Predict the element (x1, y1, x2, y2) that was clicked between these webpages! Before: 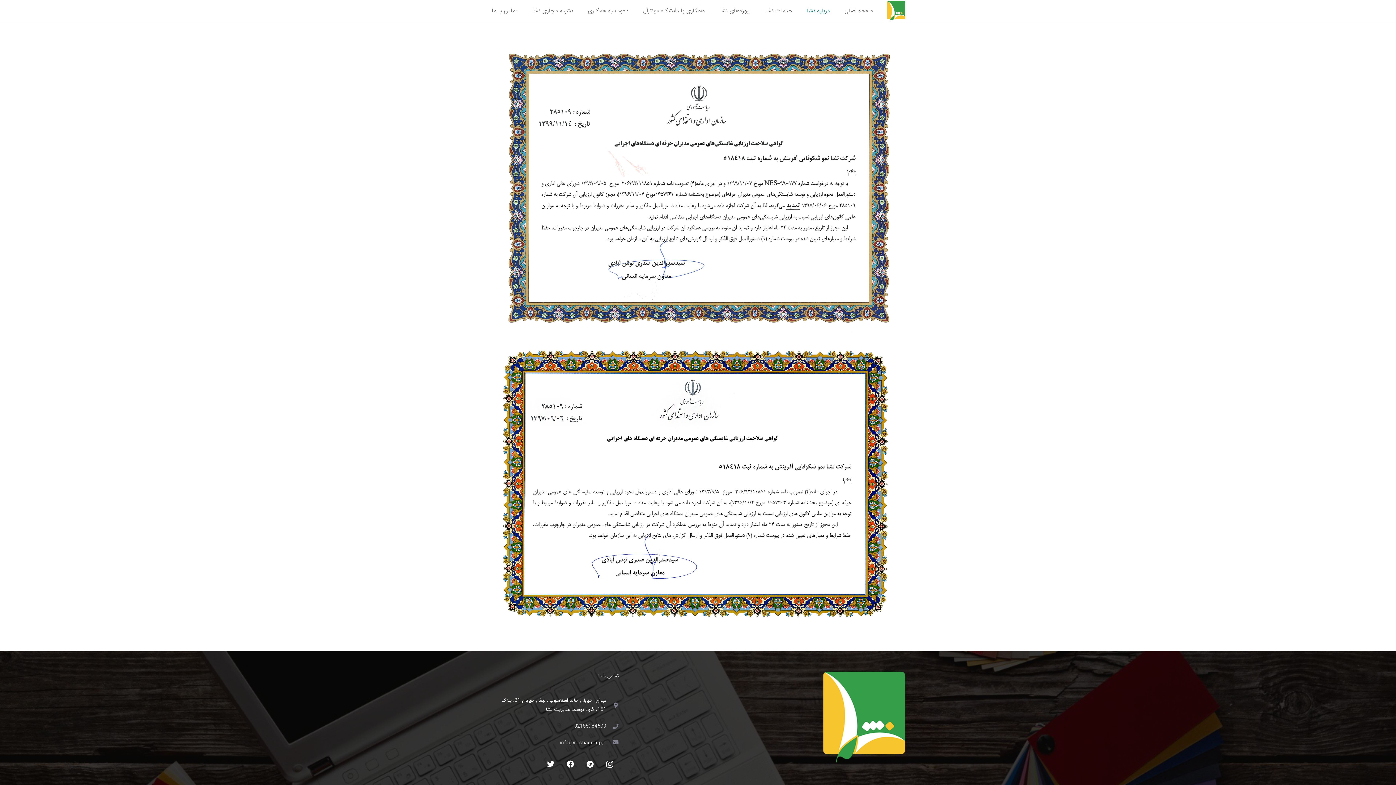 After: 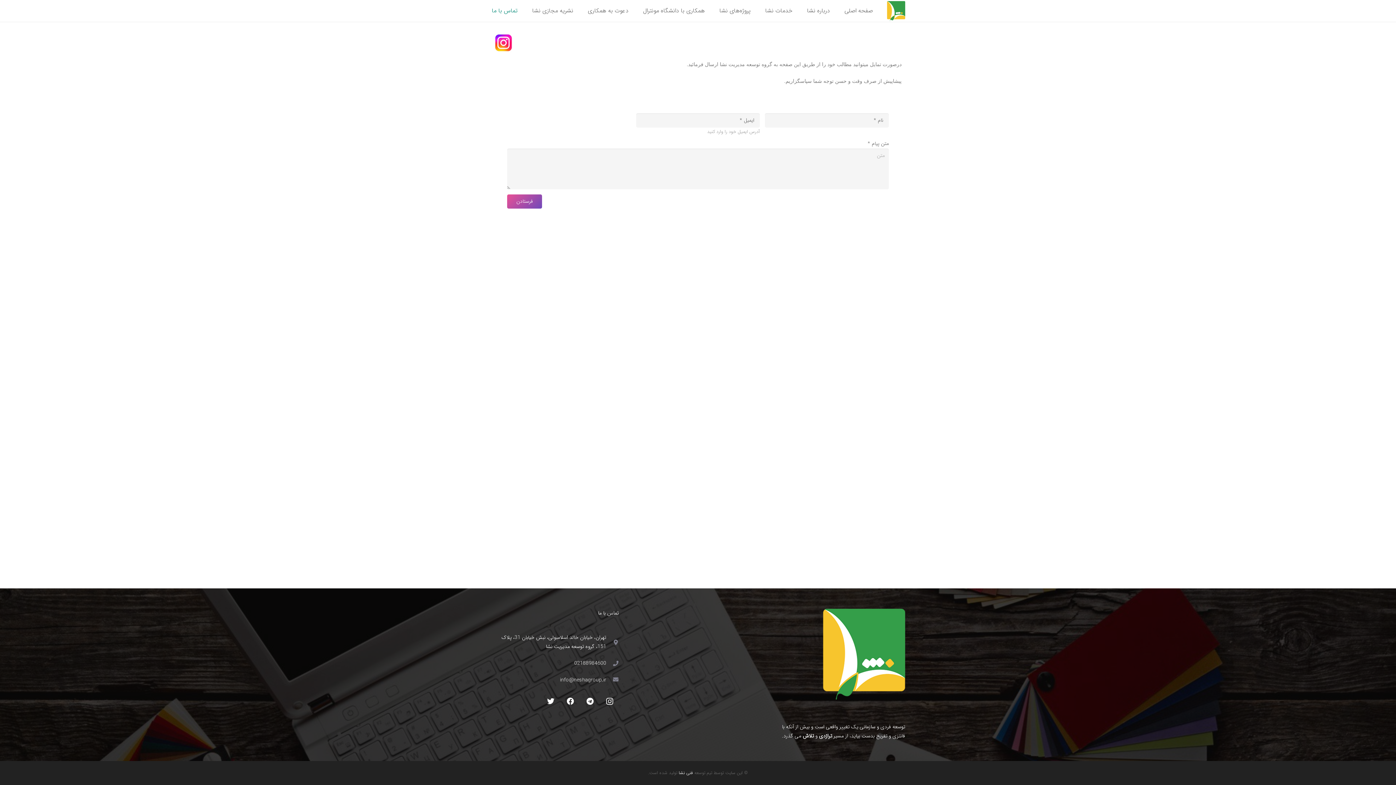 Action: label: تماس با ما bbox: (484, 0, 524, 21)